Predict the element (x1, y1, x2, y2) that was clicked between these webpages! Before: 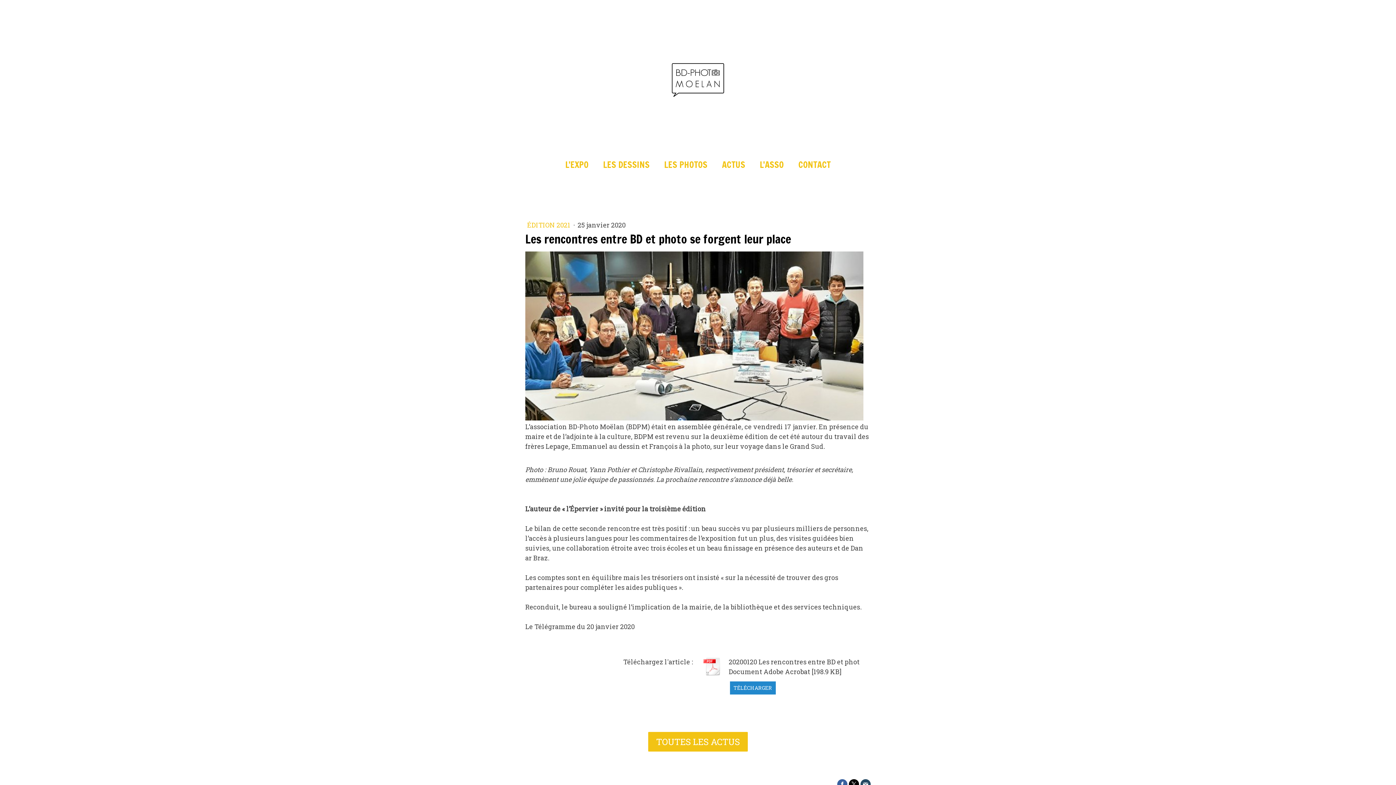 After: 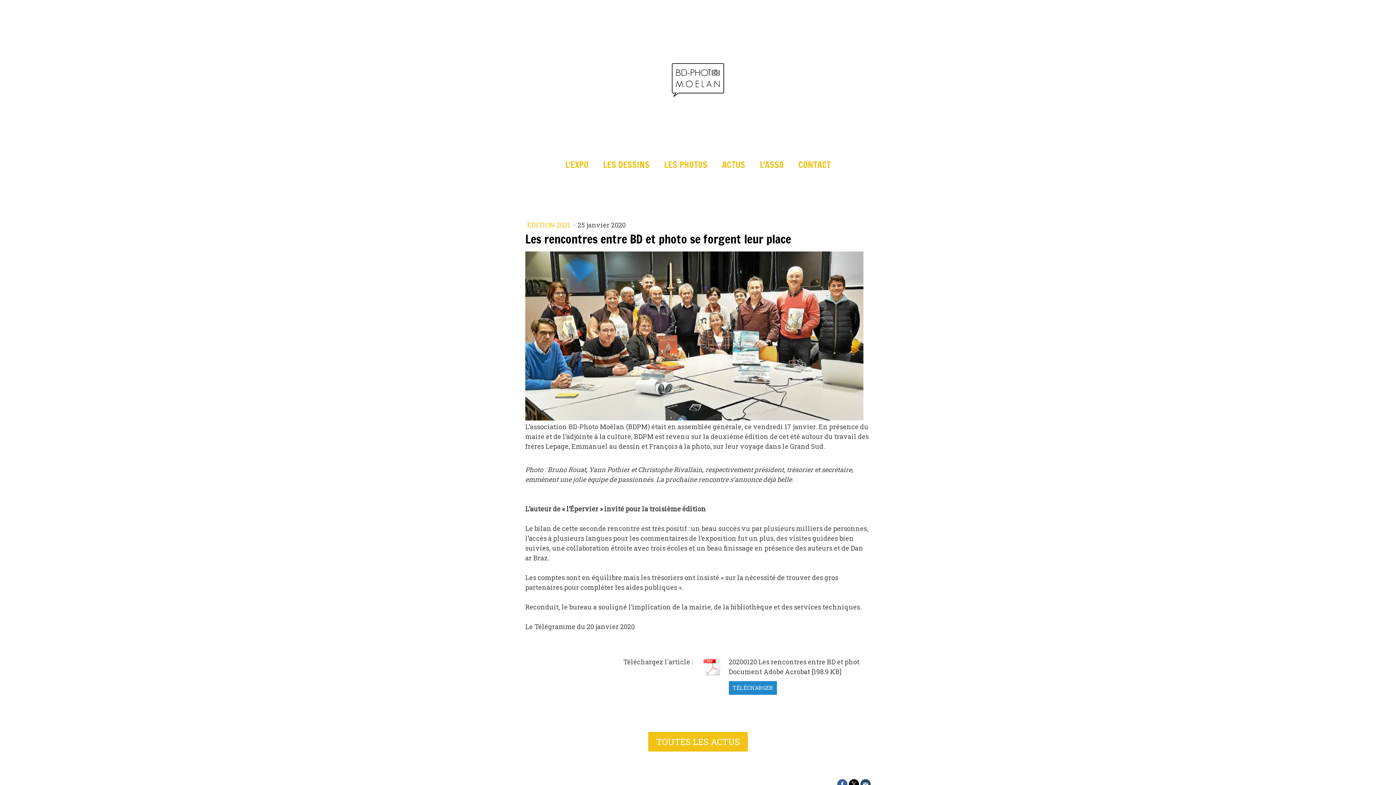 Action: bbox: (728, 680, 776, 696) label: TÉLÉCHARGER